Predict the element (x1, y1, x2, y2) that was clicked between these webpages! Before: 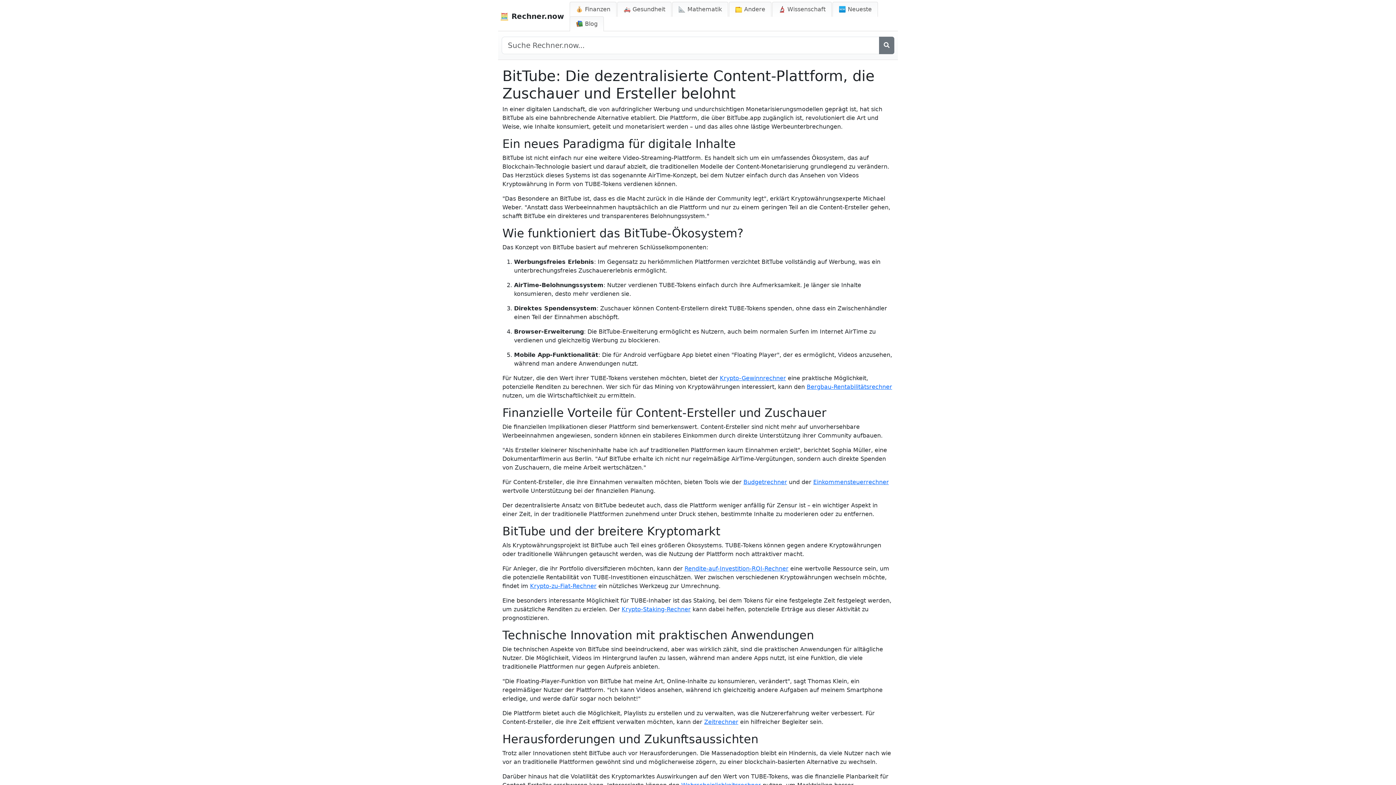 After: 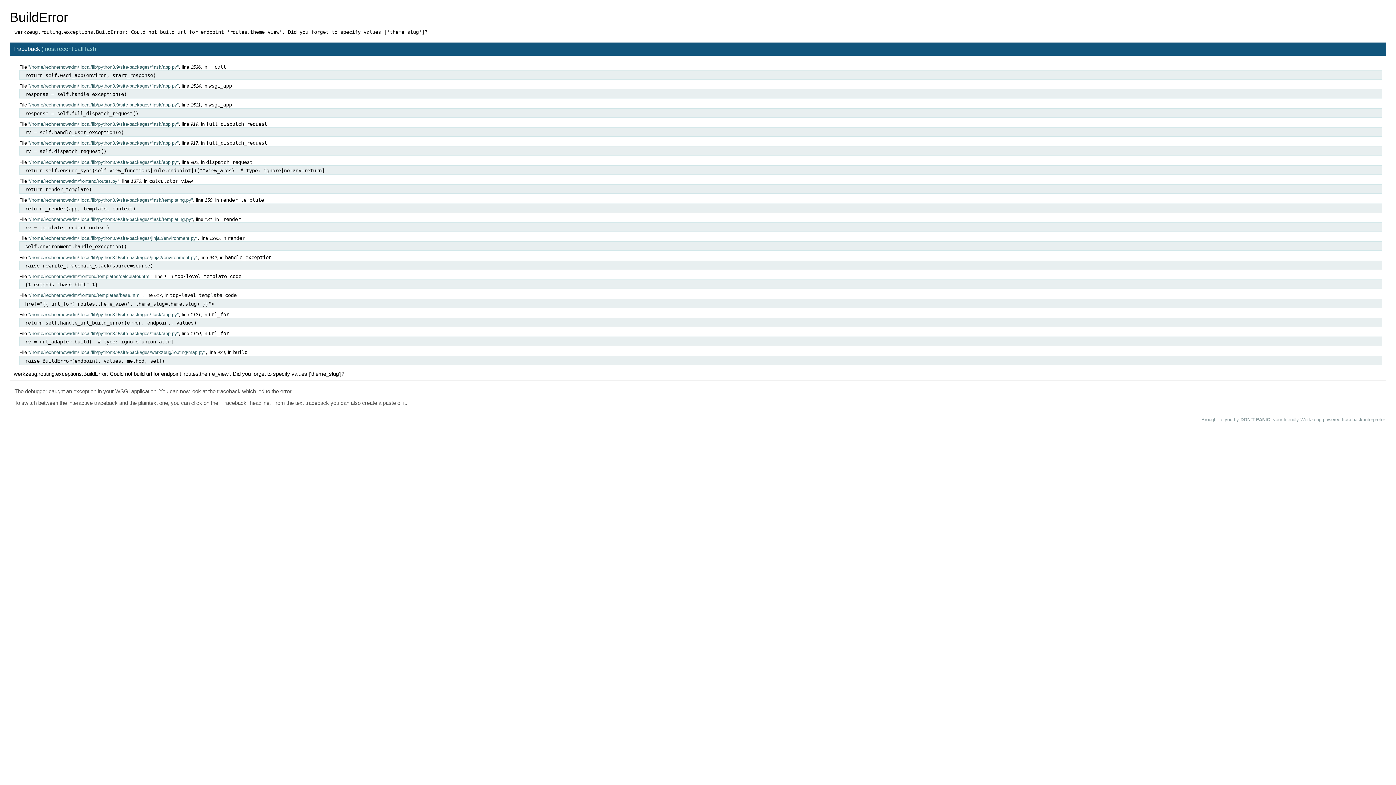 Action: label: Krypto-Staking-Rechner bbox: (621, 606, 690, 613)